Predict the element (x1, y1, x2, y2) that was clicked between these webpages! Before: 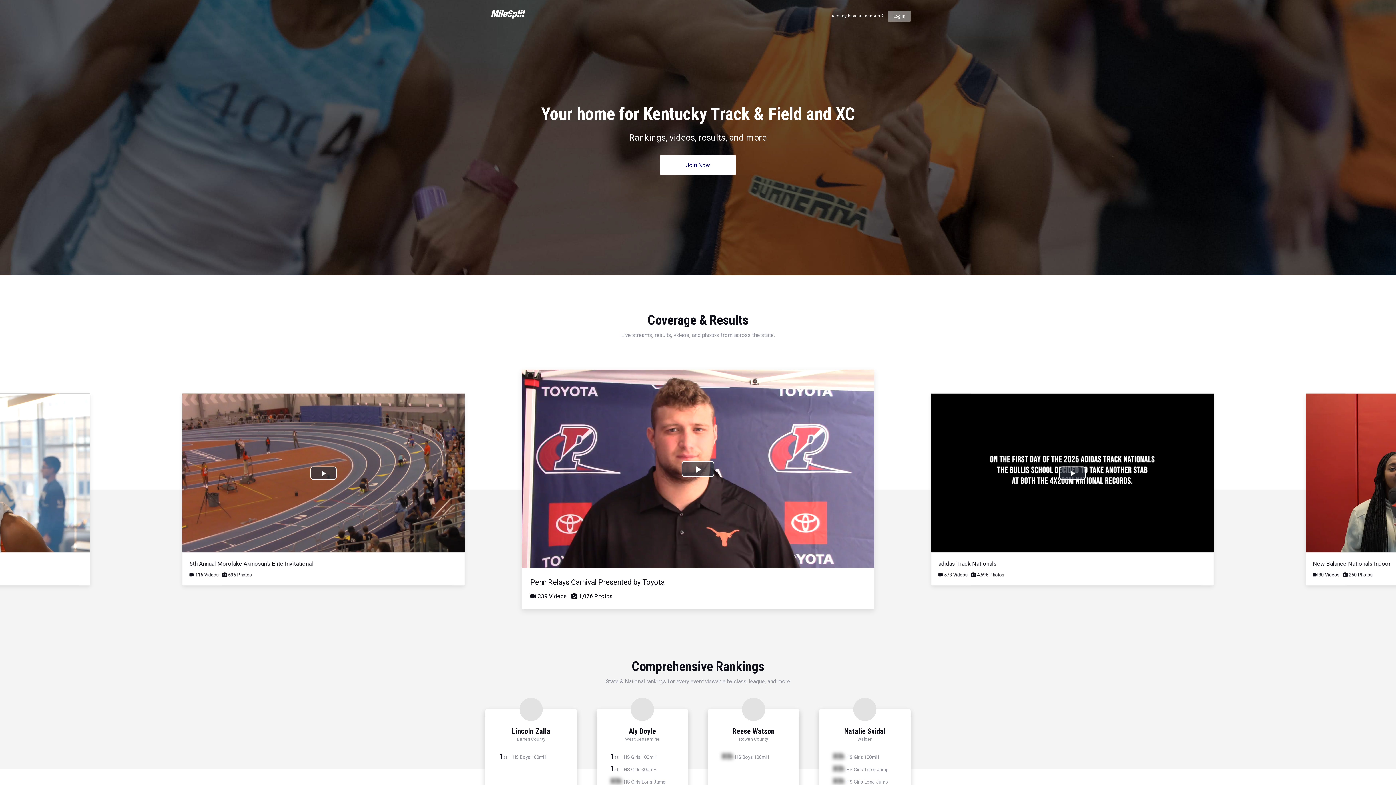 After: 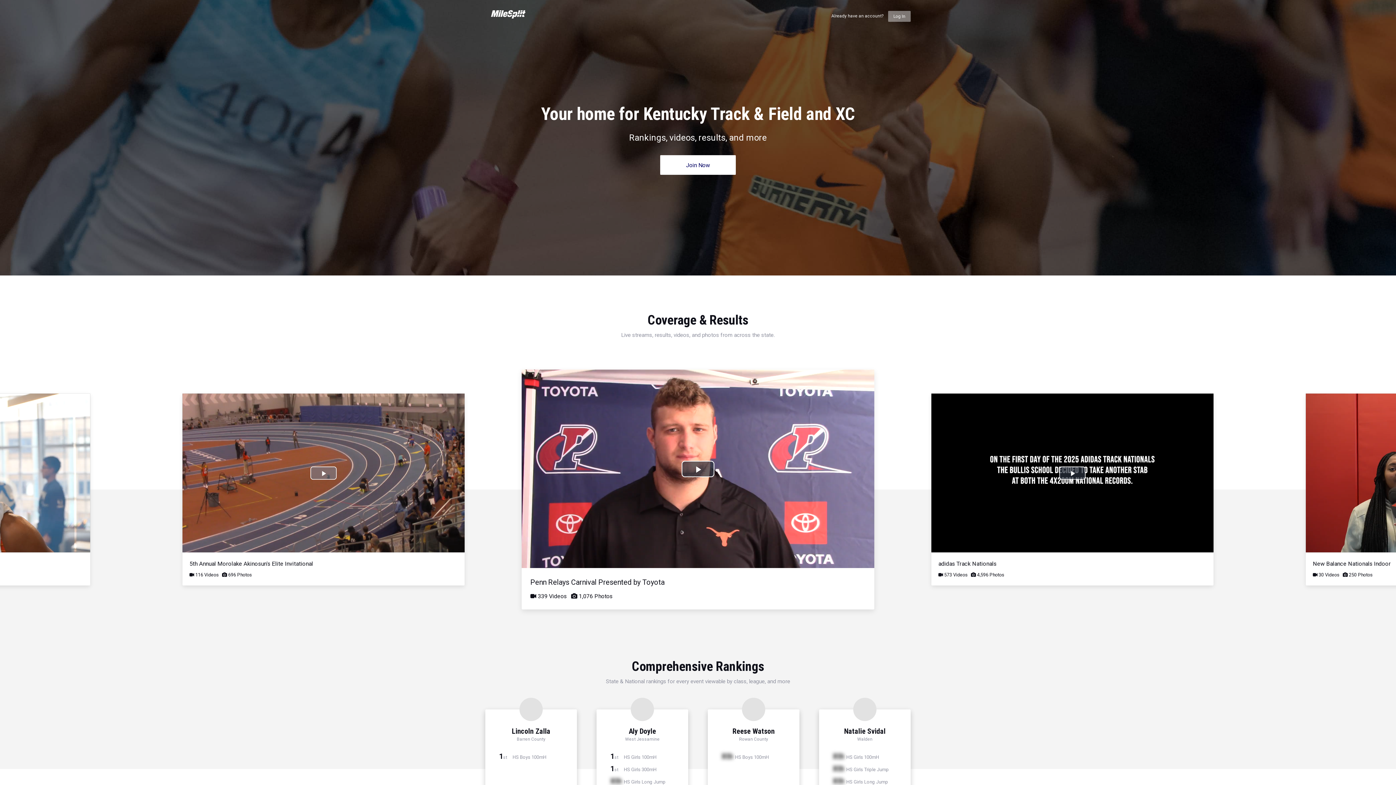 Action: label: Play Video bbox: (310, 466, 336, 479)